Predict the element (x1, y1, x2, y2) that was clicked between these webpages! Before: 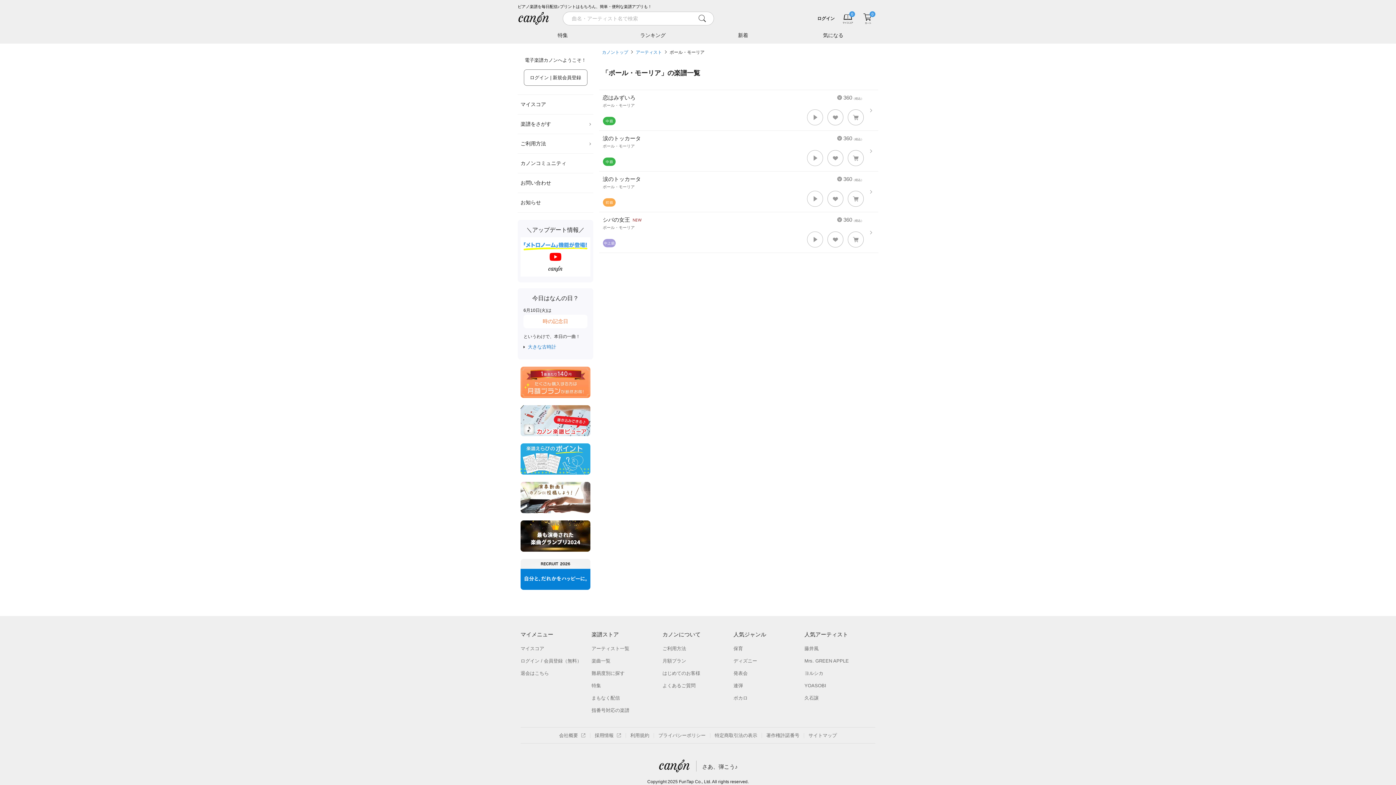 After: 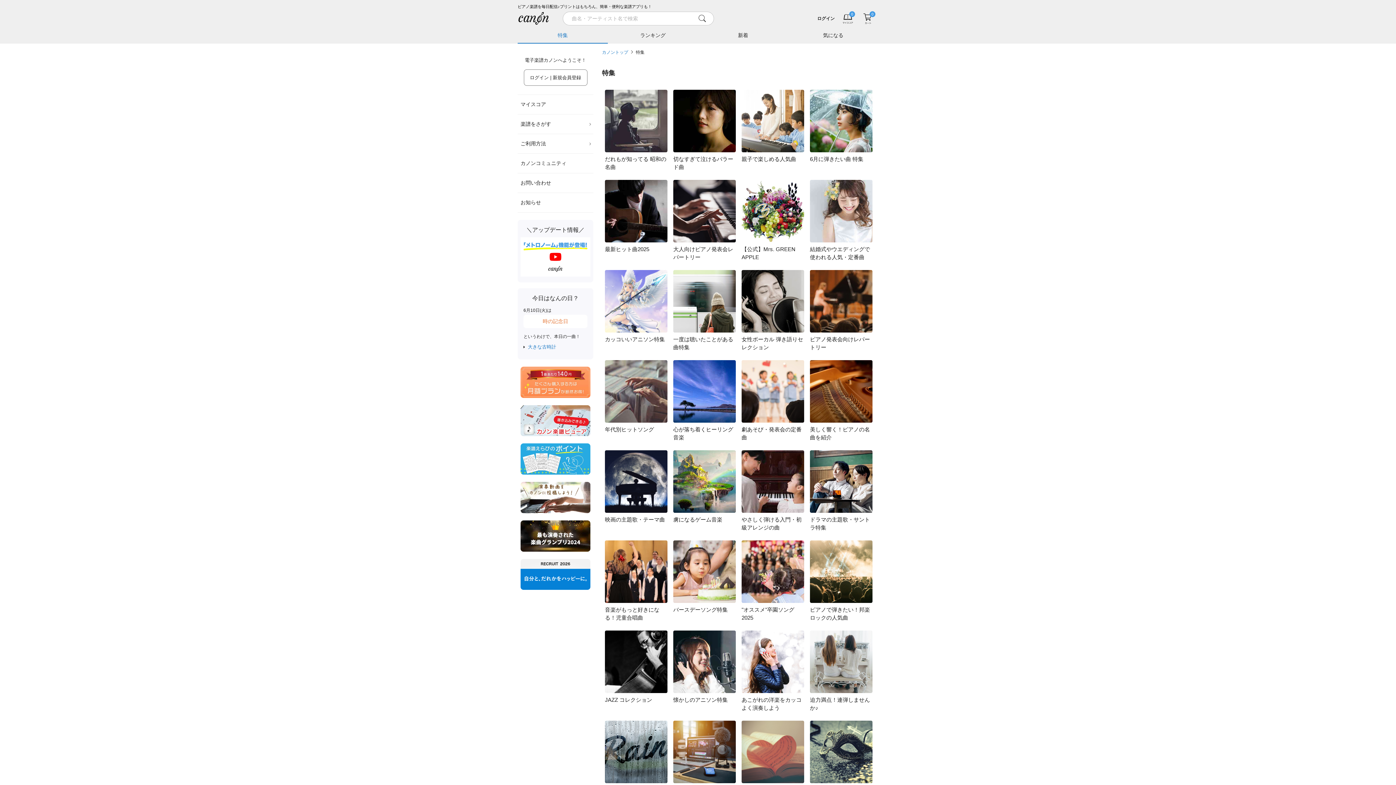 Action: label: 特集 bbox: (517, 27, 608, 43)